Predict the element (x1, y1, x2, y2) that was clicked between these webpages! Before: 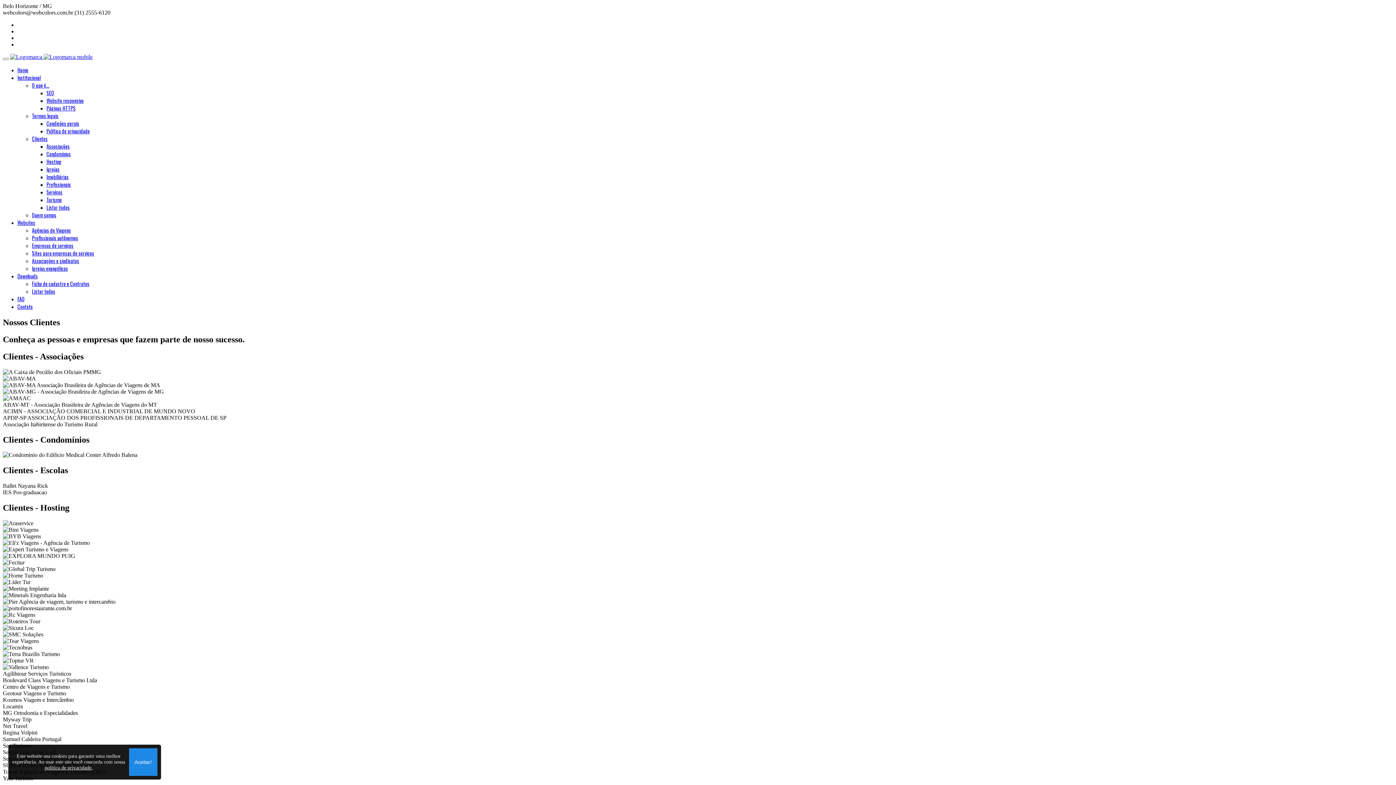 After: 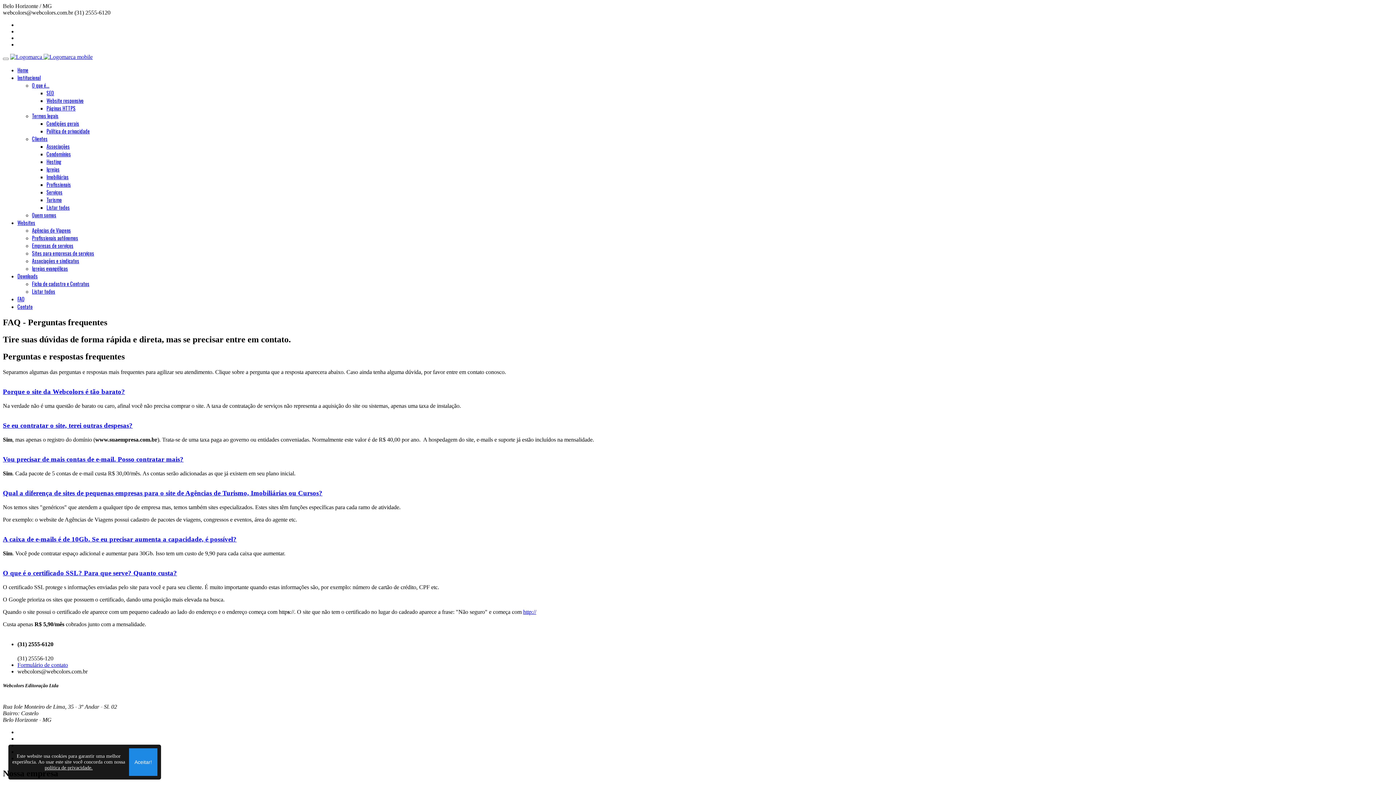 Action: bbox: (17, 295, 24, 302) label: FAQ